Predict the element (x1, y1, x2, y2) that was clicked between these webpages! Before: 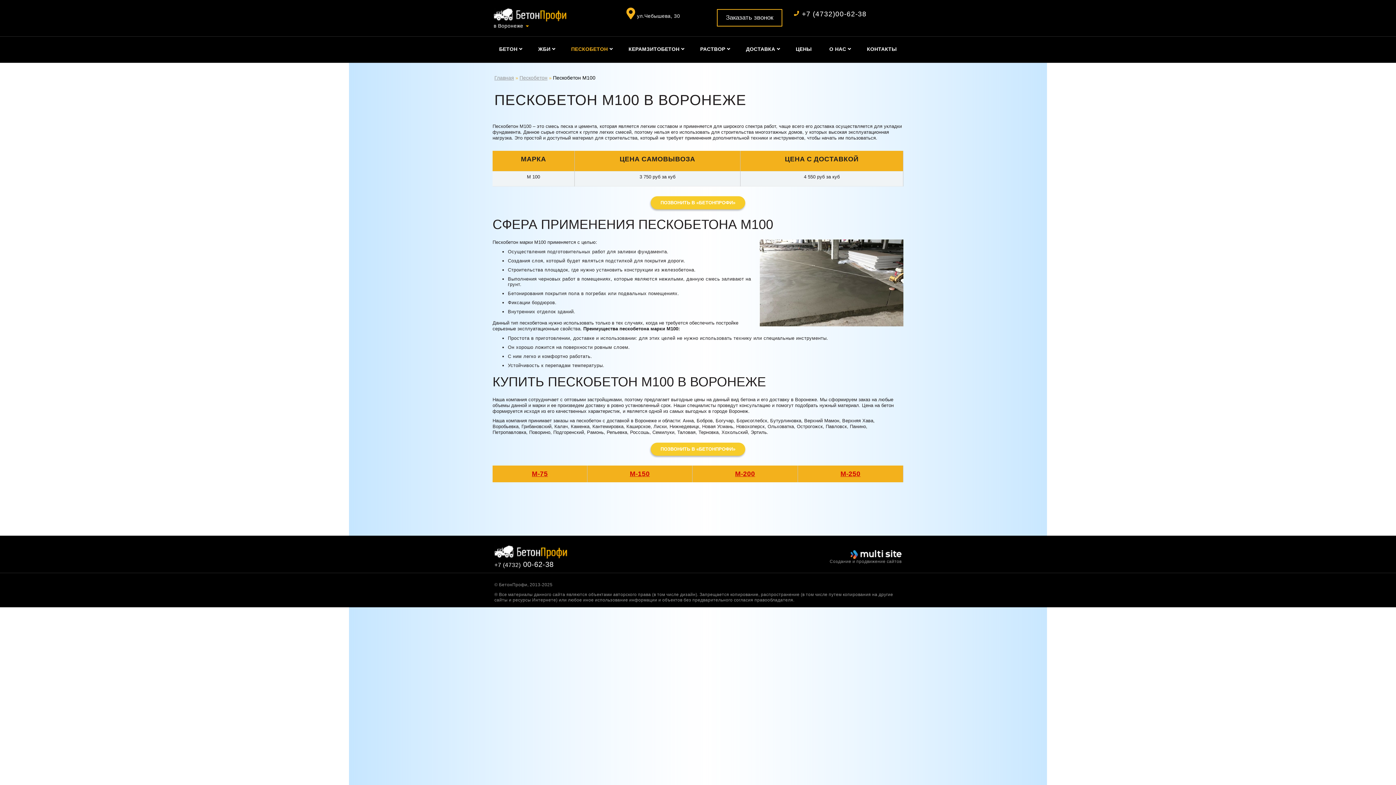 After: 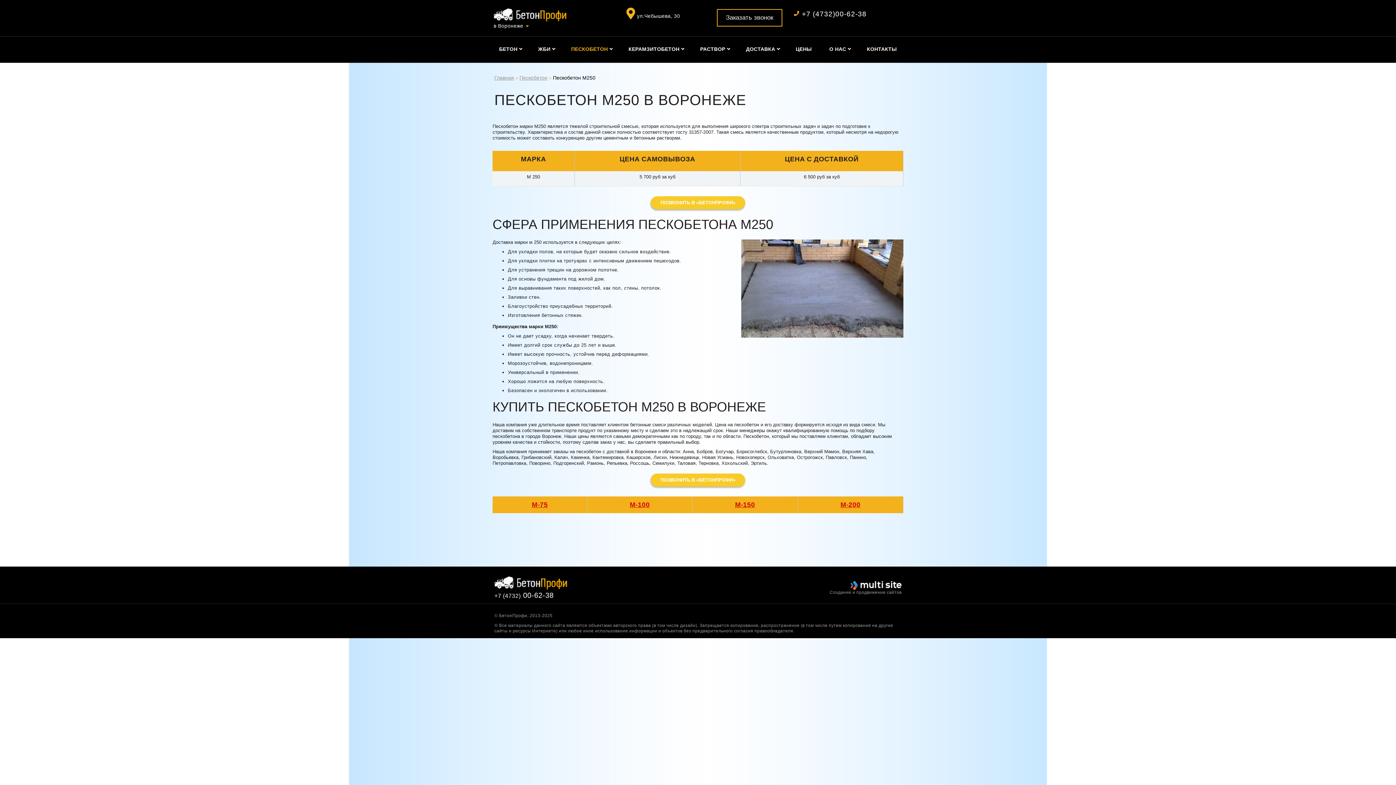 Action: label: М-250 bbox: (840, 470, 860, 477)